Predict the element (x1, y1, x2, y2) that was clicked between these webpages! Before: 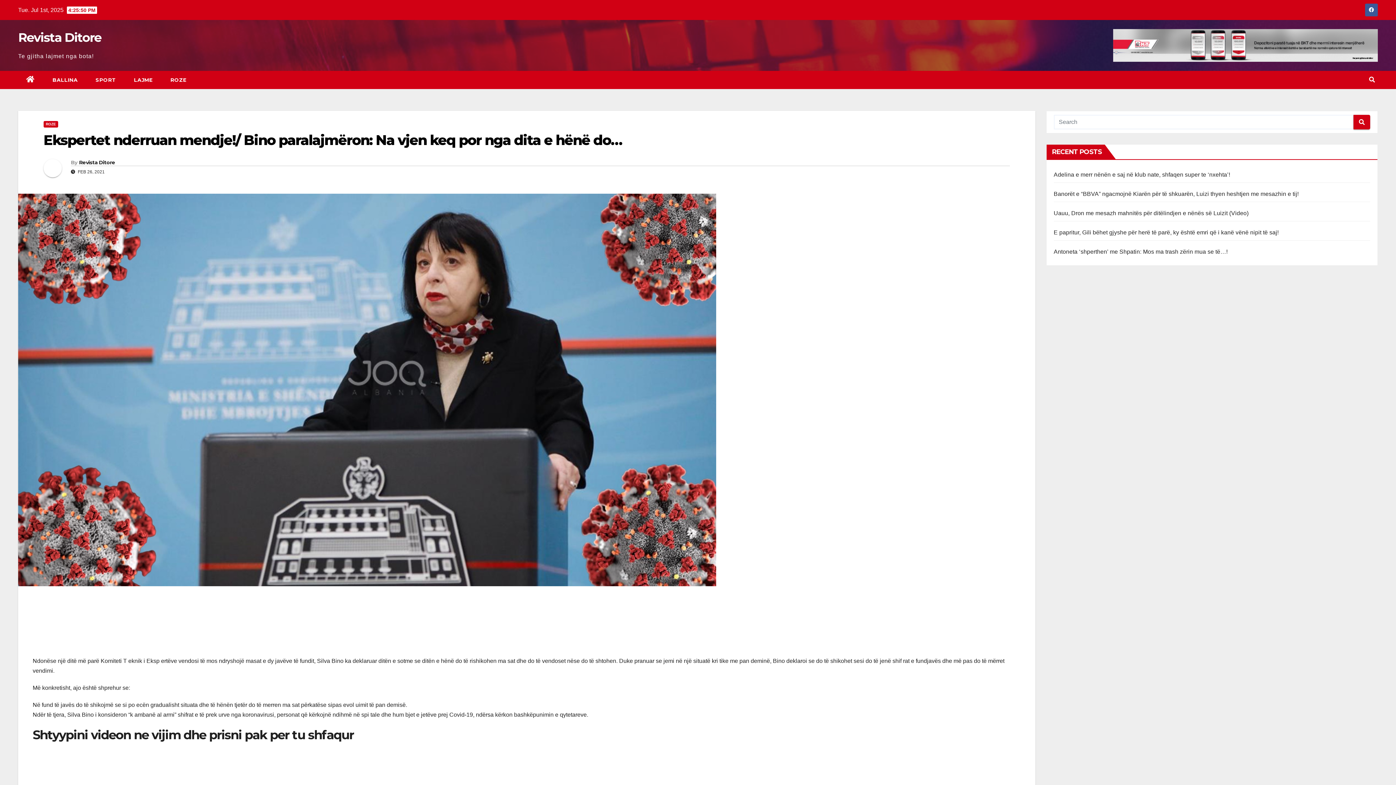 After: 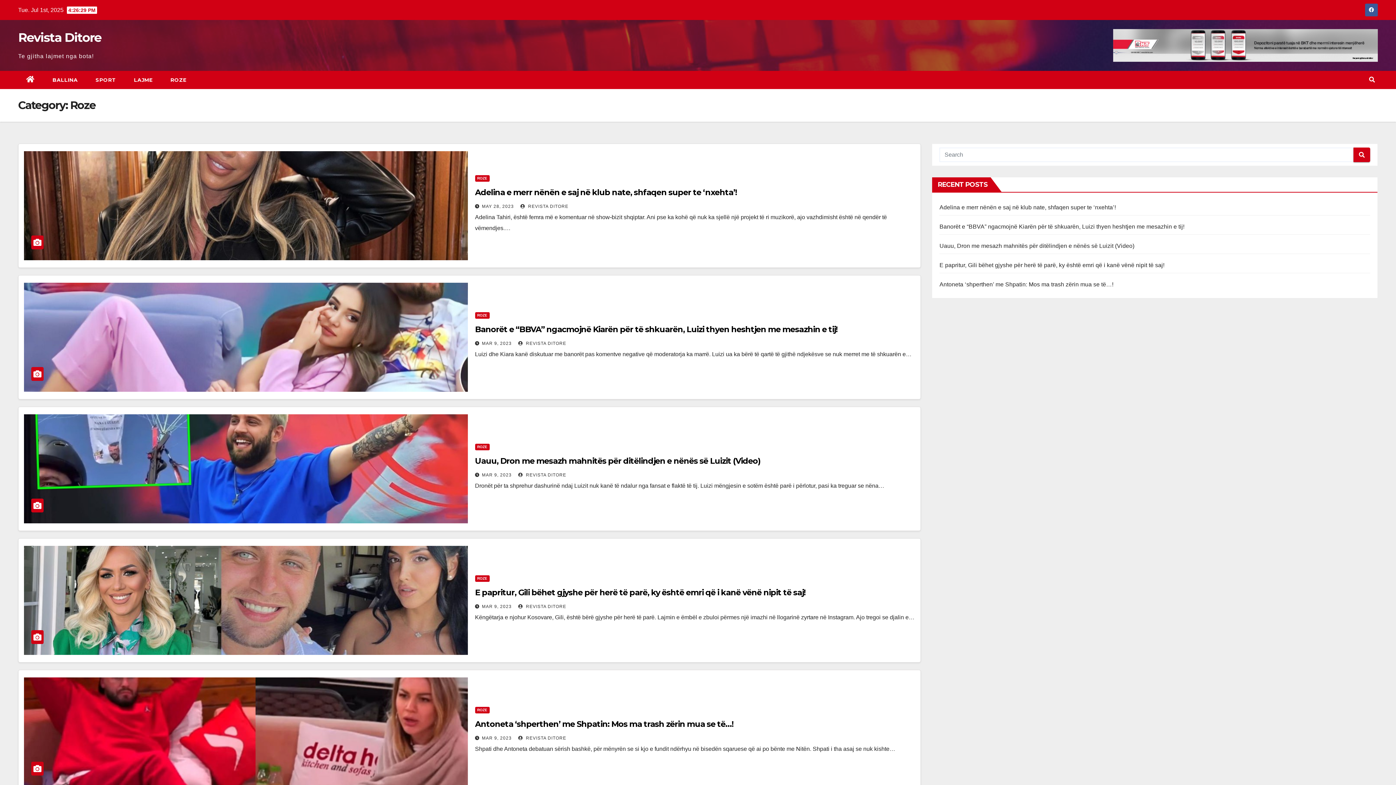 Action: label: ROZE bbox: (160, 70, 194, 89)